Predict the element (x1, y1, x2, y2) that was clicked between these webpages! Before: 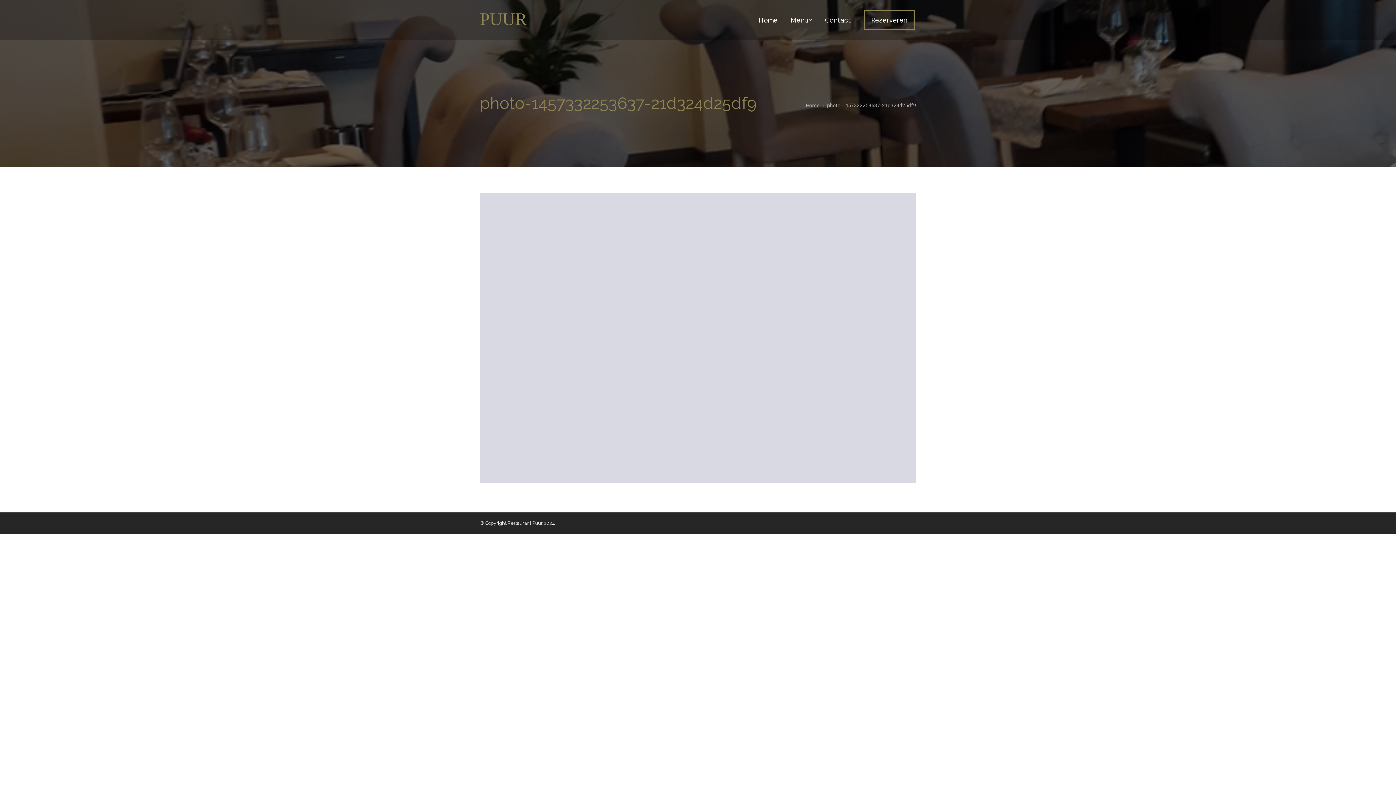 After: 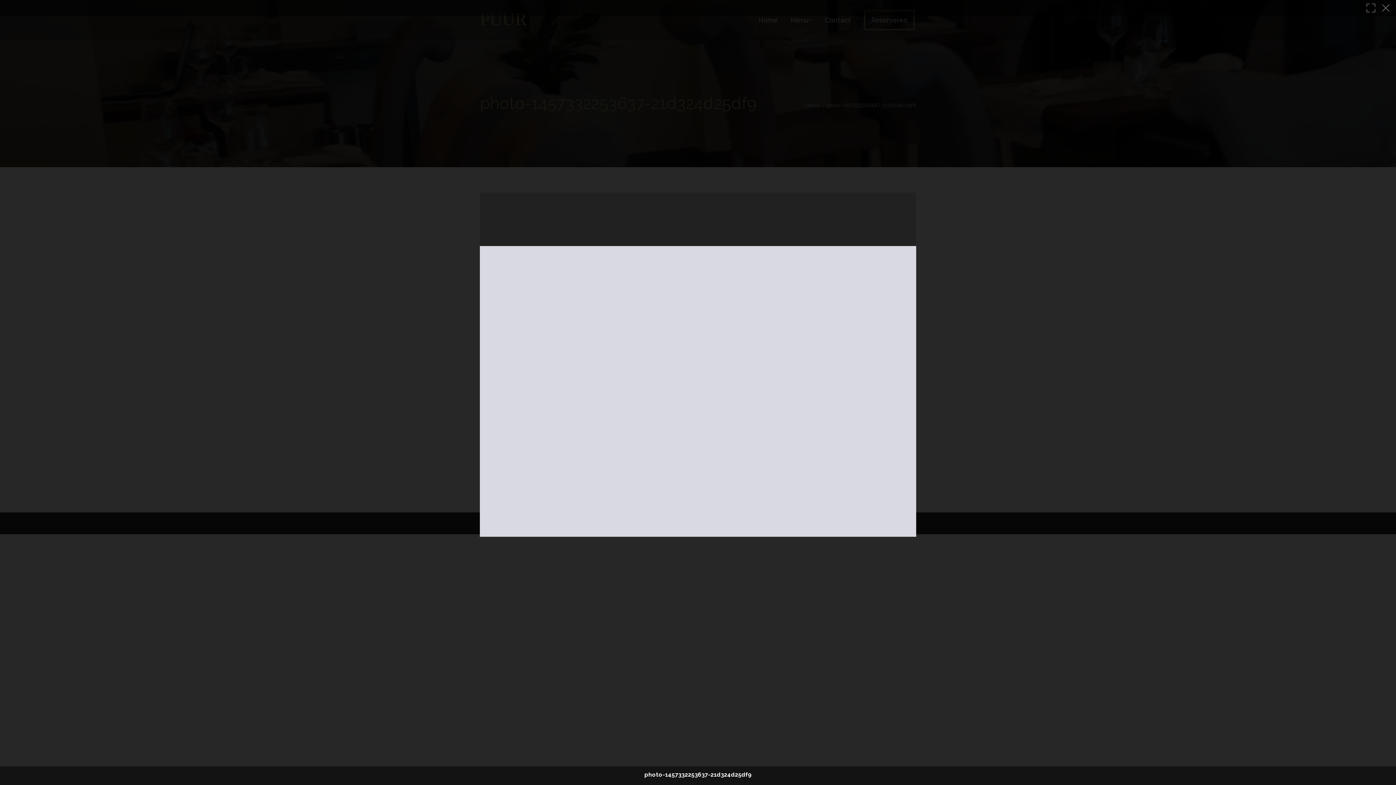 Action: bbox: (480, 192, 916, 483)